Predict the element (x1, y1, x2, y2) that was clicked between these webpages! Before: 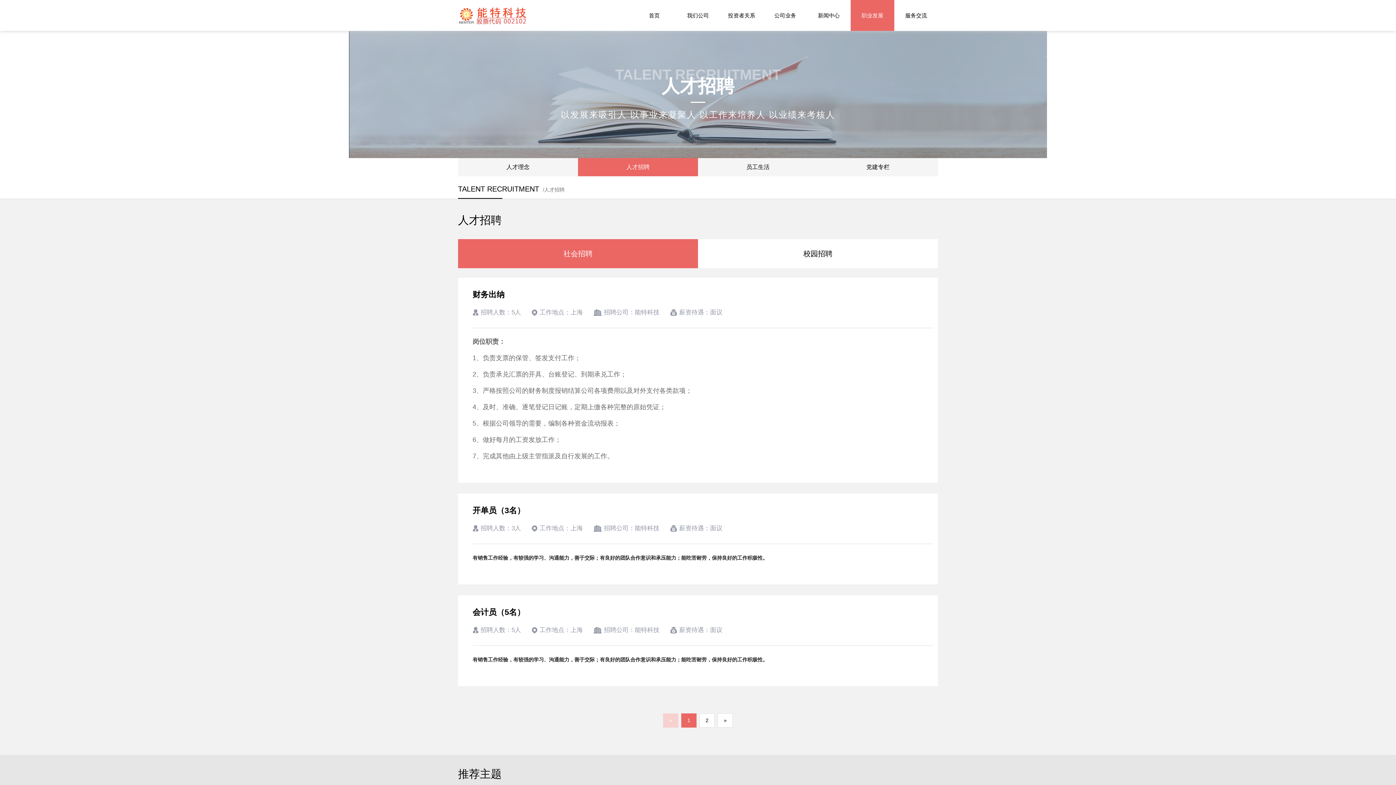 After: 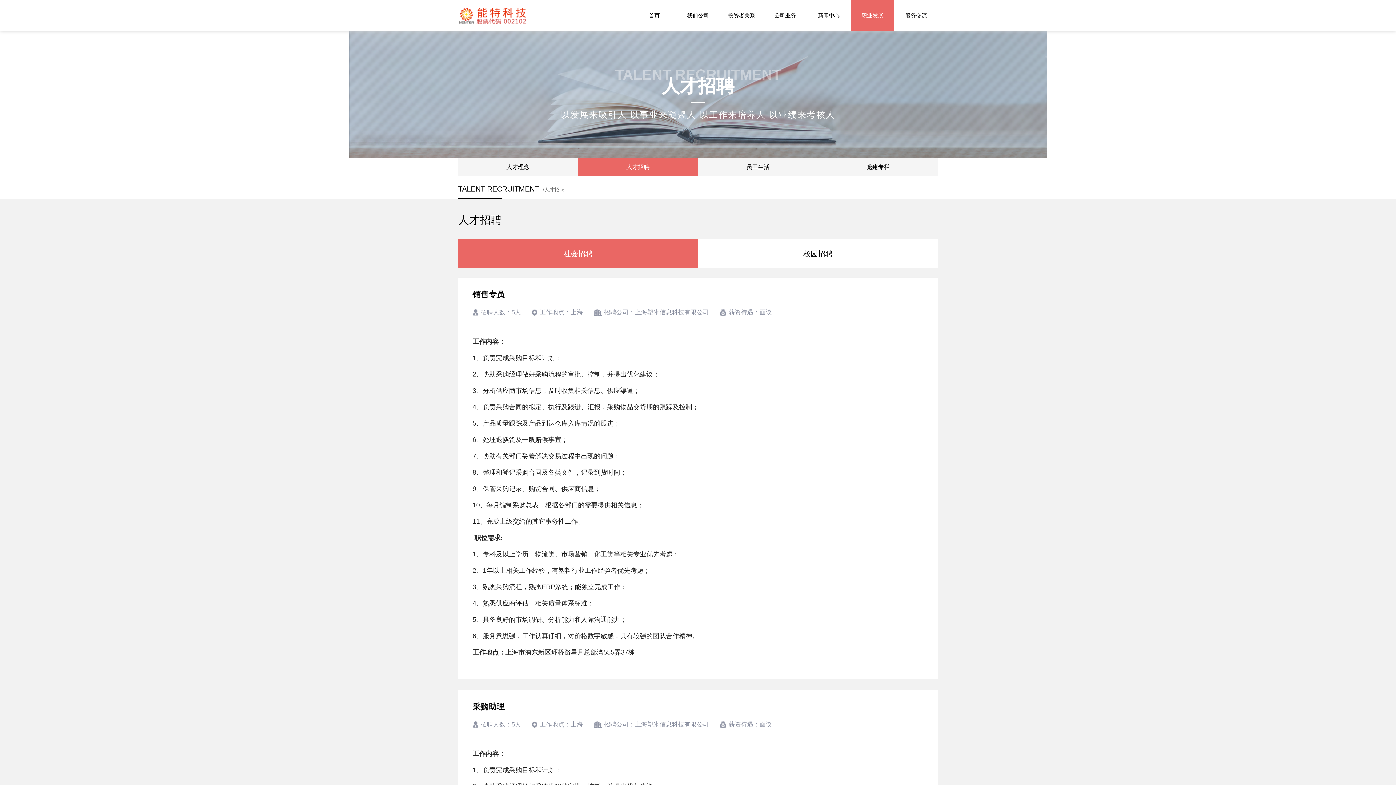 Action: label: 2 bbox: (699, 713, 714, 728)